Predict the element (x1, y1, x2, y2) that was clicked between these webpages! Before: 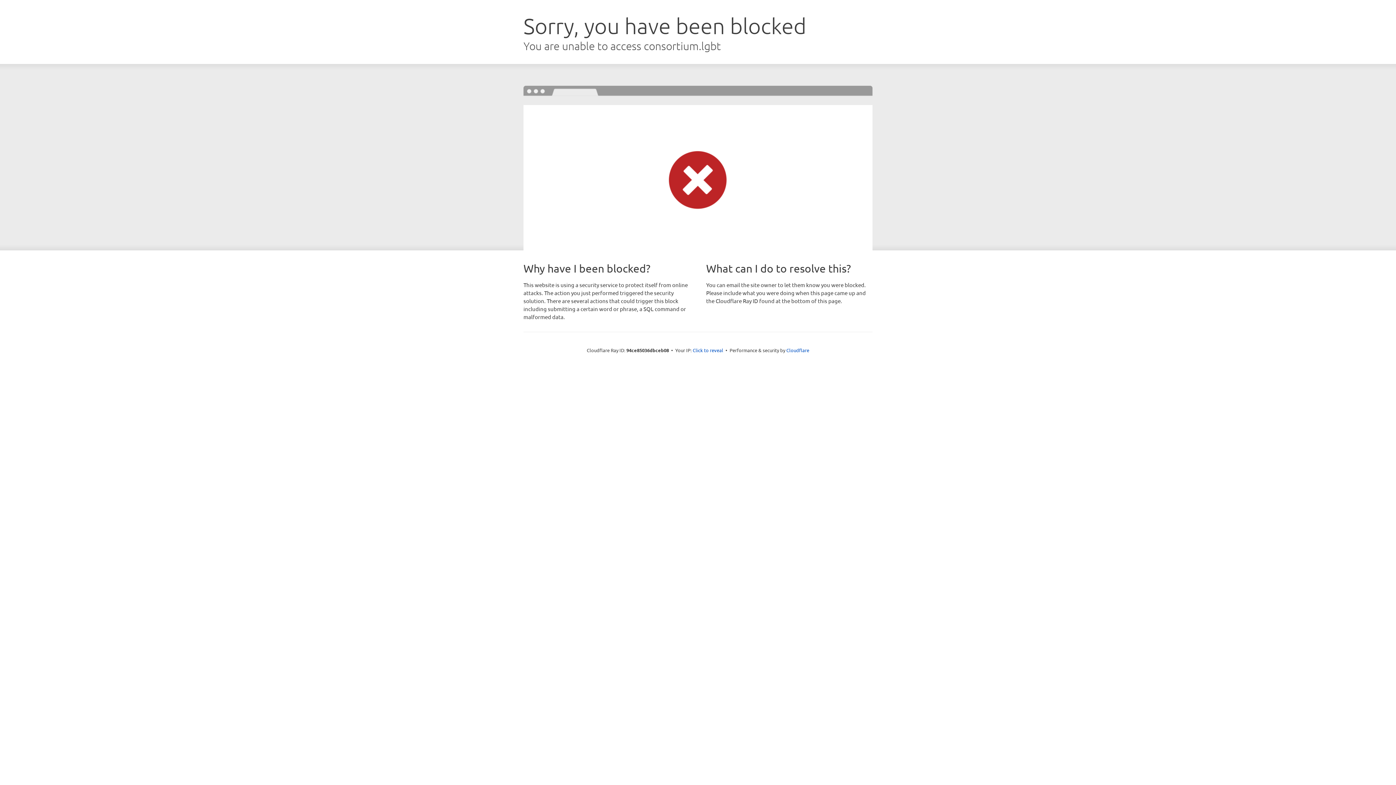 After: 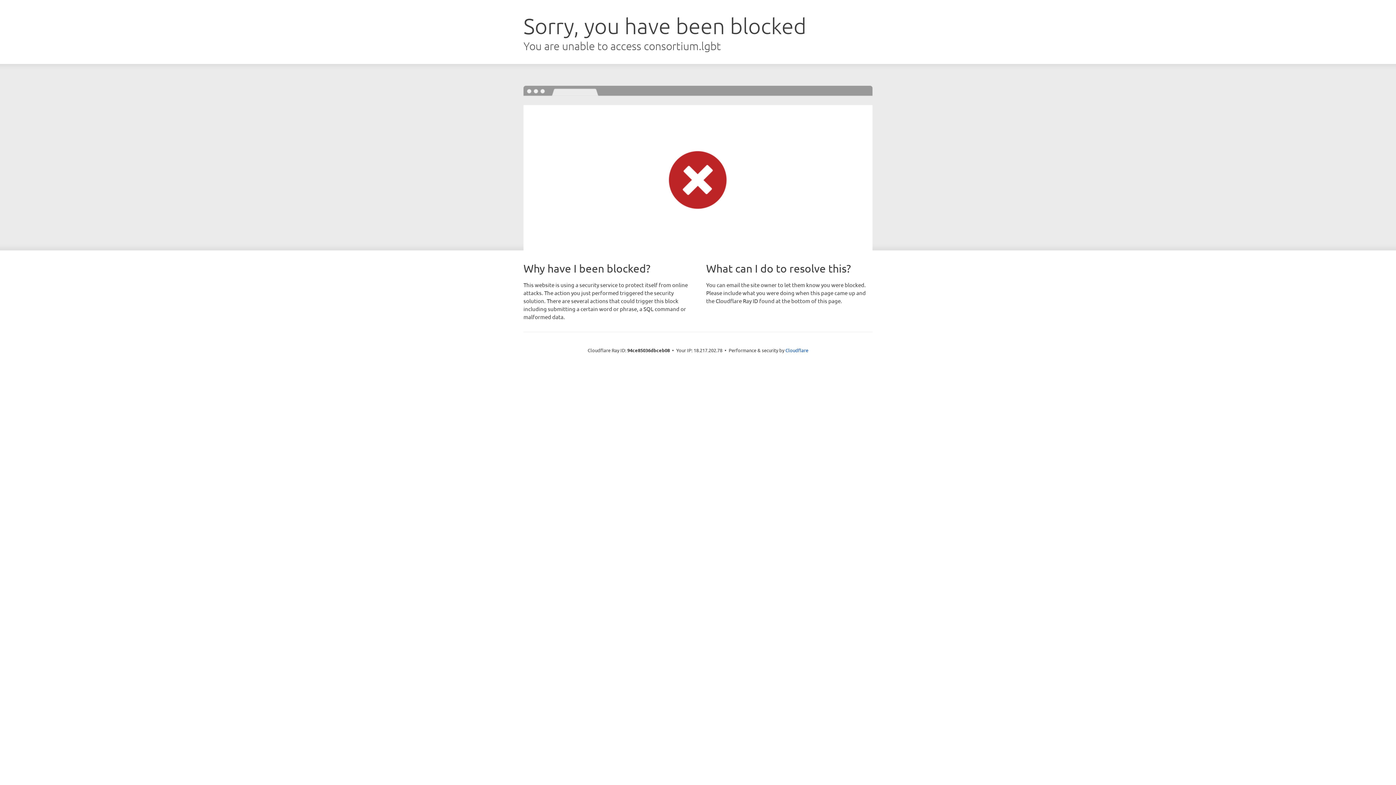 Action: label: Click to reveal bbox: (692, 346, 723, 353)